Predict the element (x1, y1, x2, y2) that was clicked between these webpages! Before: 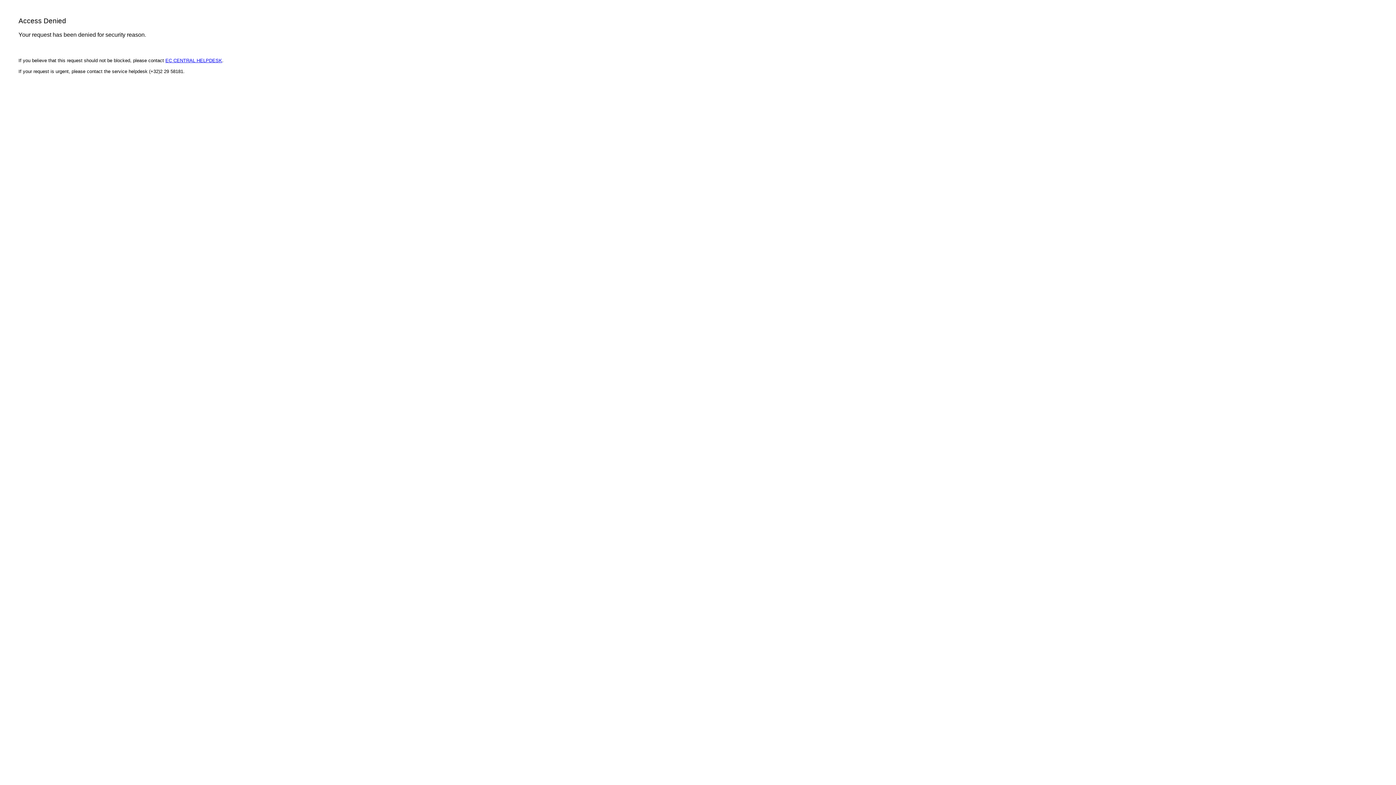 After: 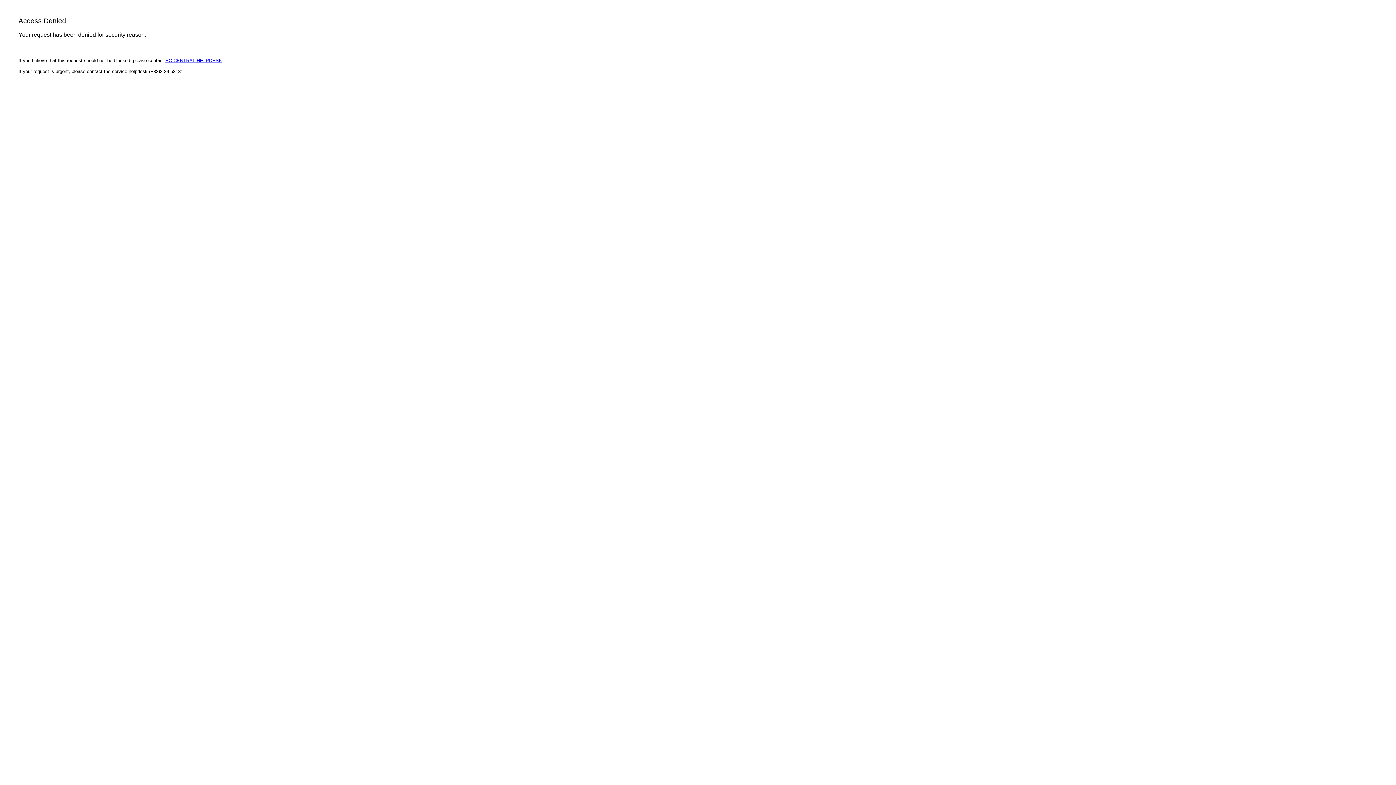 Action: label: EC CENTRAL HELPDESK bbox: (165, 57, 222, 63)